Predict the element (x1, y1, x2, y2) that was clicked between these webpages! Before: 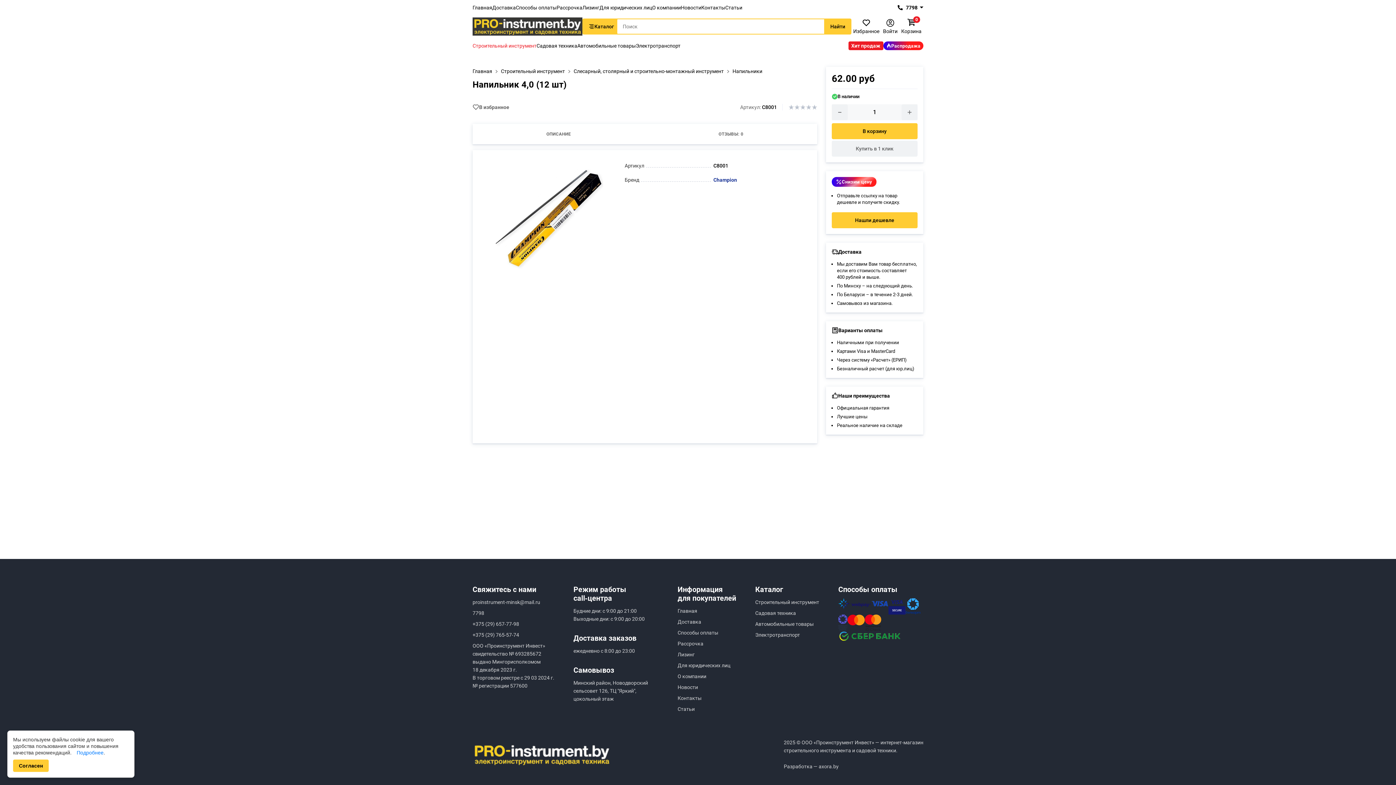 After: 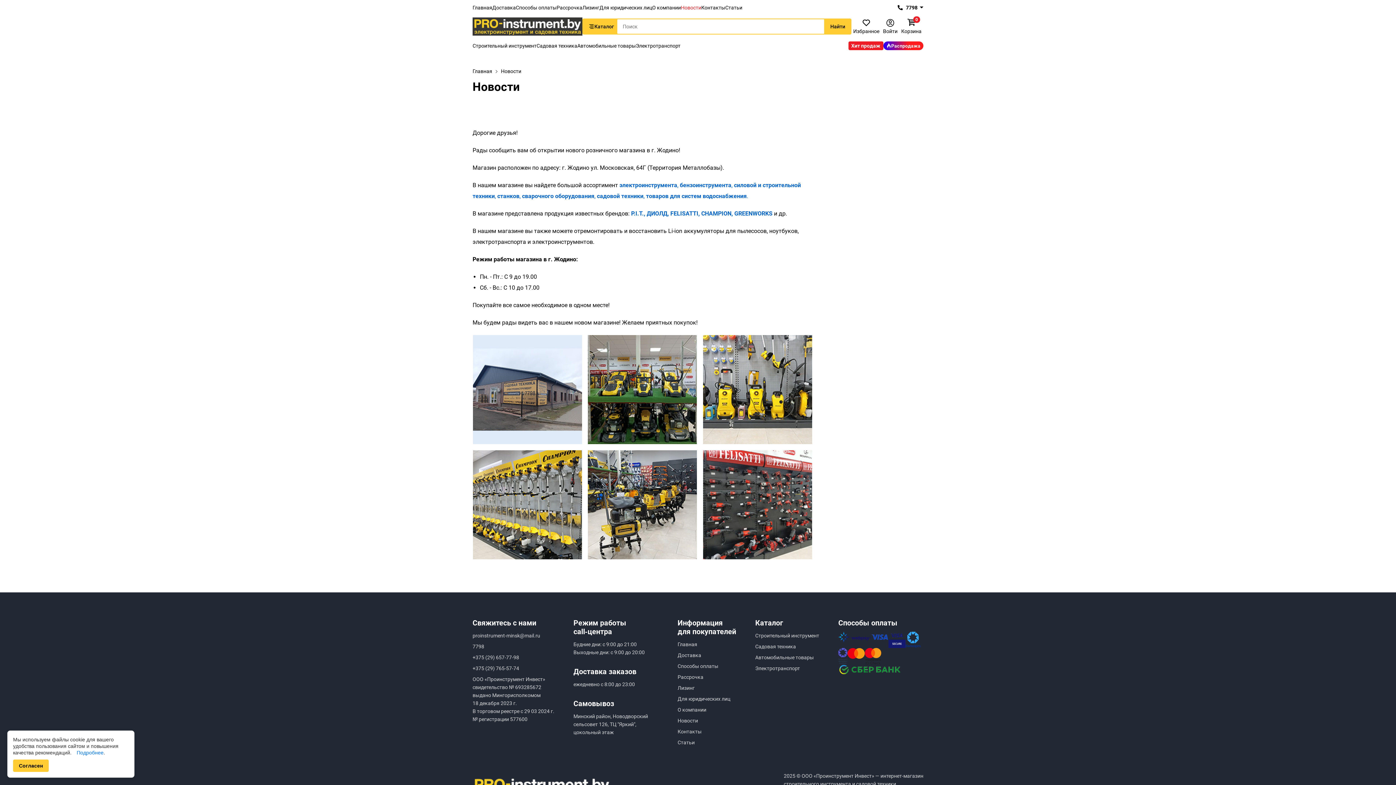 Action: label: Новости bbox: (677, 684, 698, 690)